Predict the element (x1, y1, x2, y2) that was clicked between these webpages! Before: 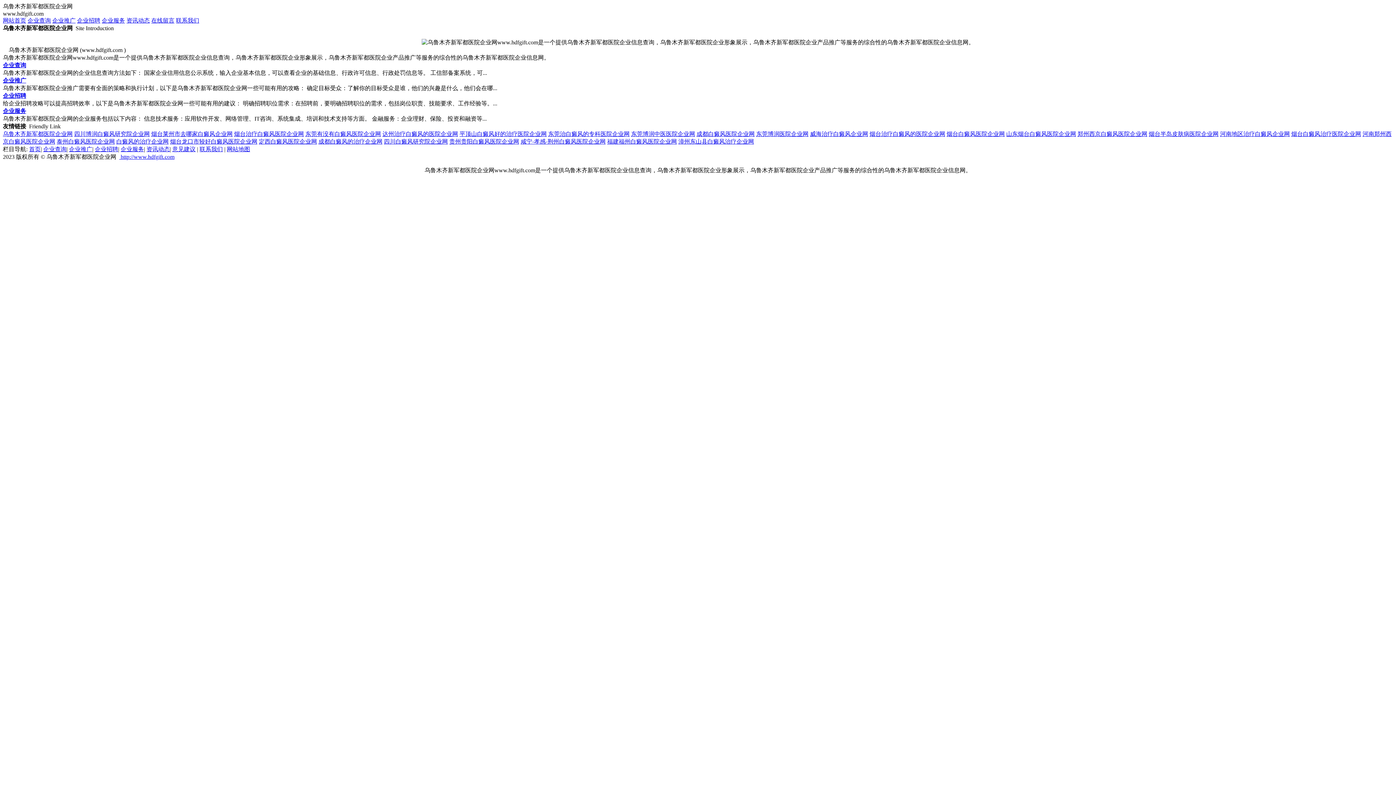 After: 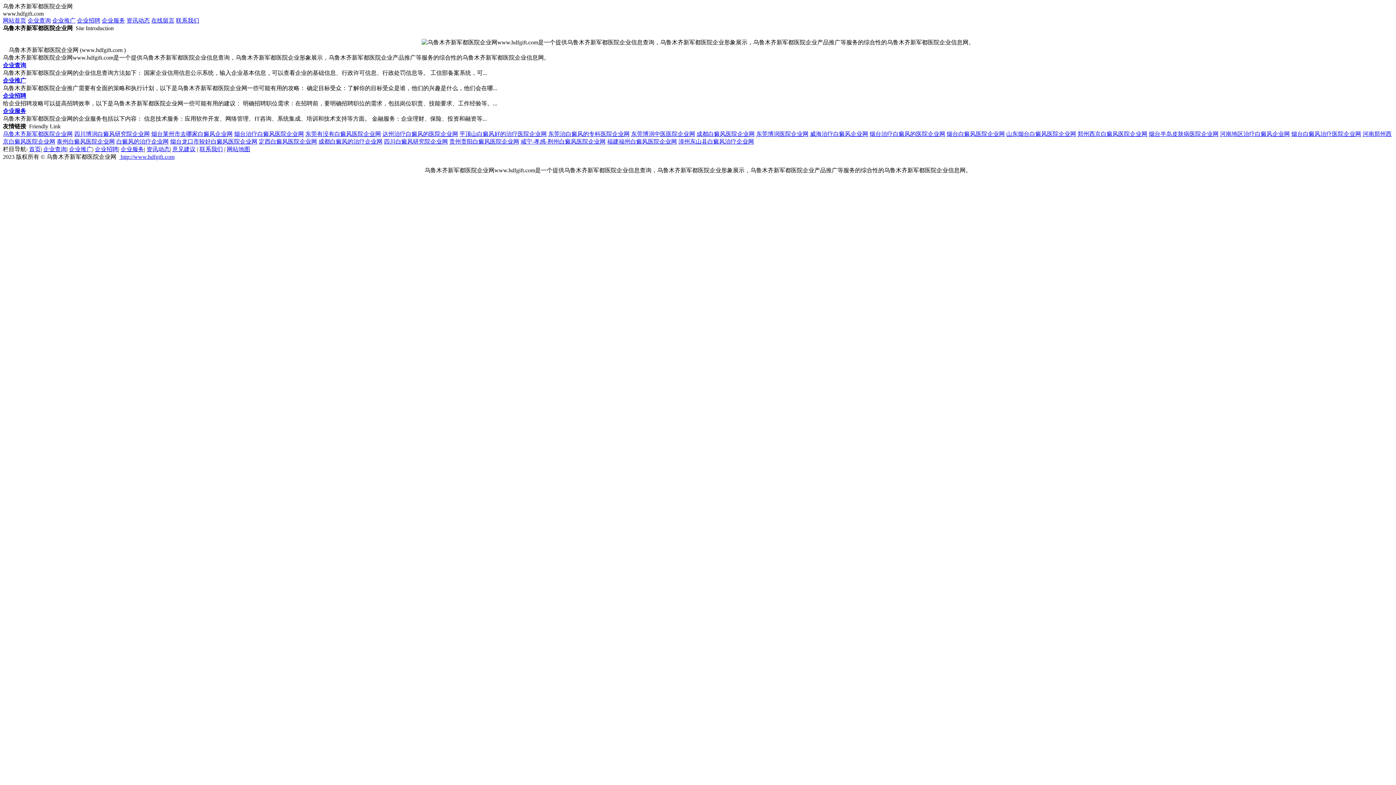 Action: label: 乌鲁木齐新军都医院企业网 bbox: (2, 130, 72, 137)